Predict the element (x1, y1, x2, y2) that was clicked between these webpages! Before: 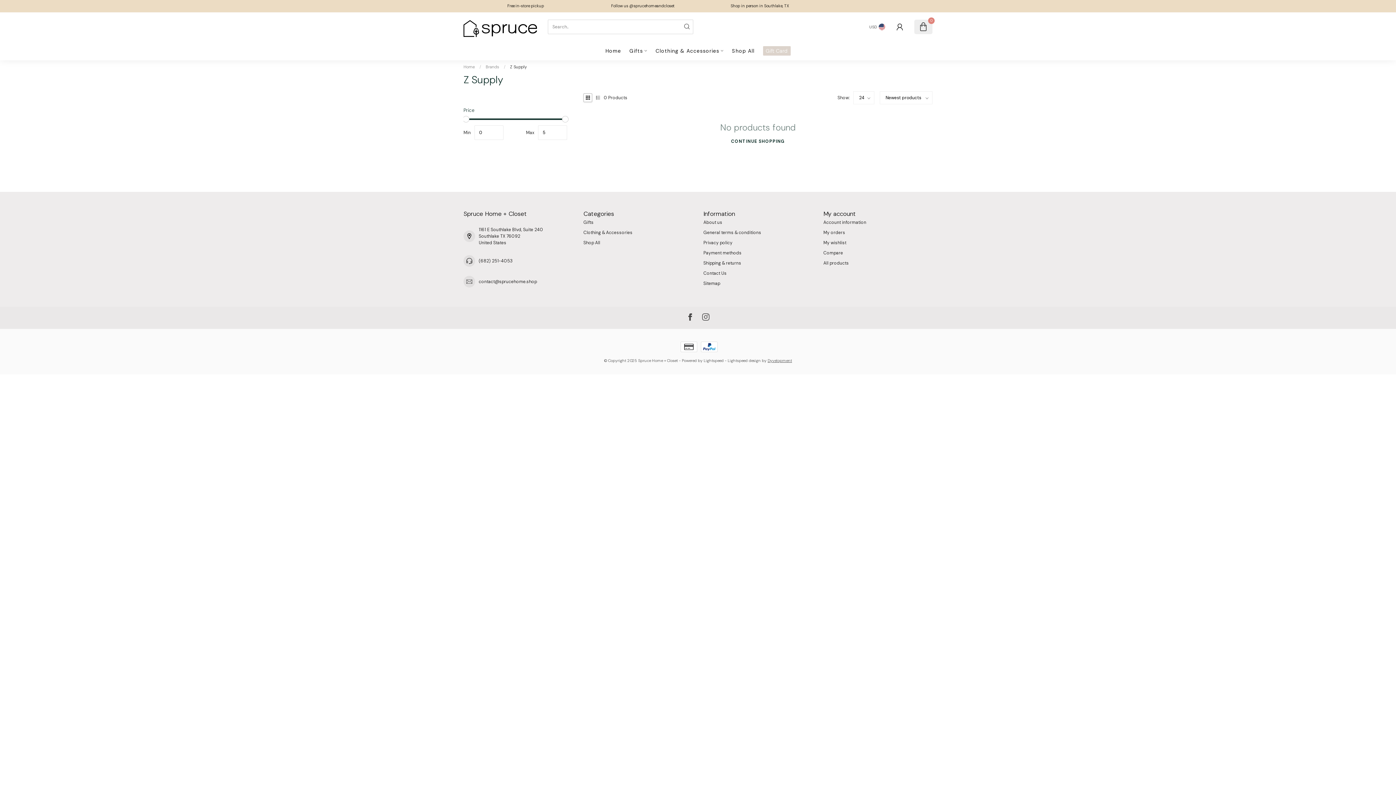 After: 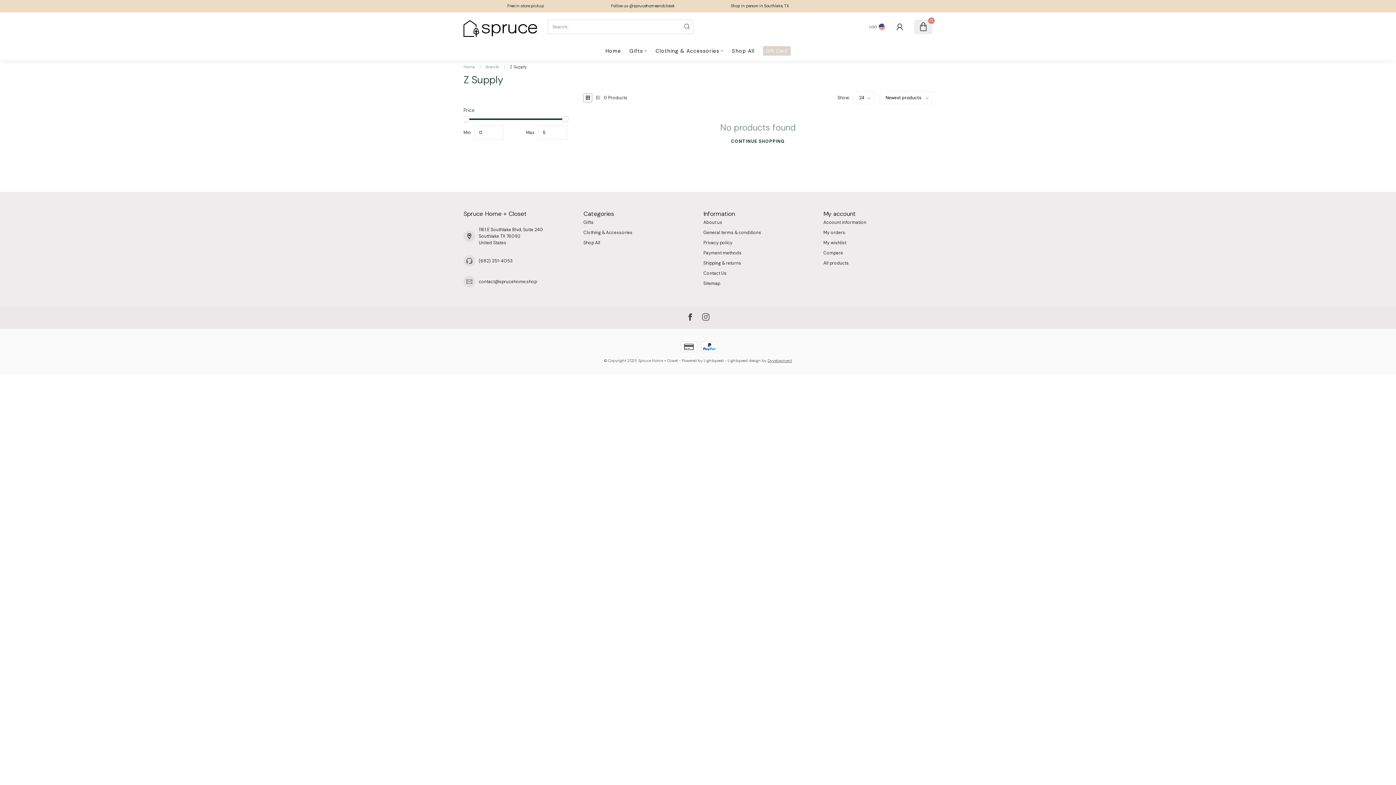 Action: label: contact@sprucehome.shop bbox: (478, 278, 537, 285)